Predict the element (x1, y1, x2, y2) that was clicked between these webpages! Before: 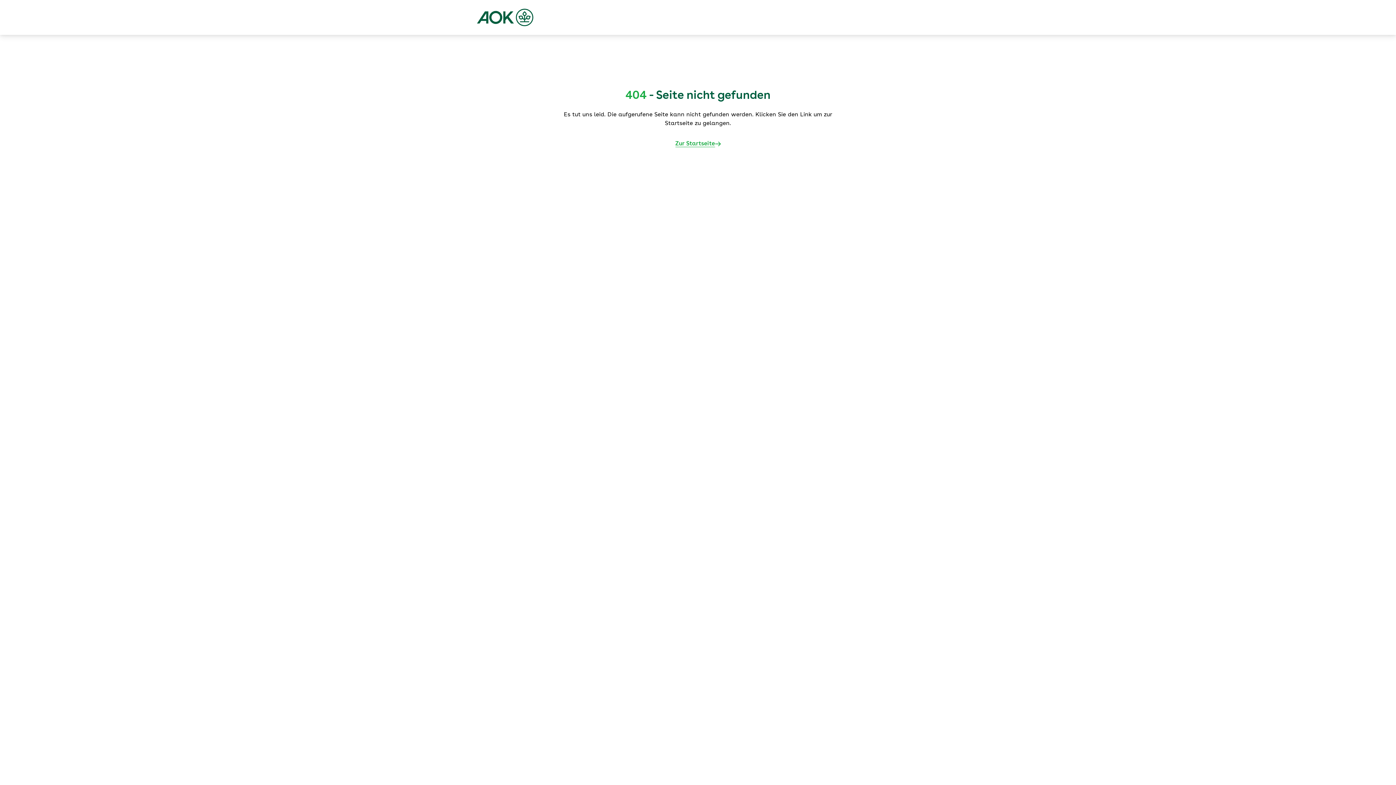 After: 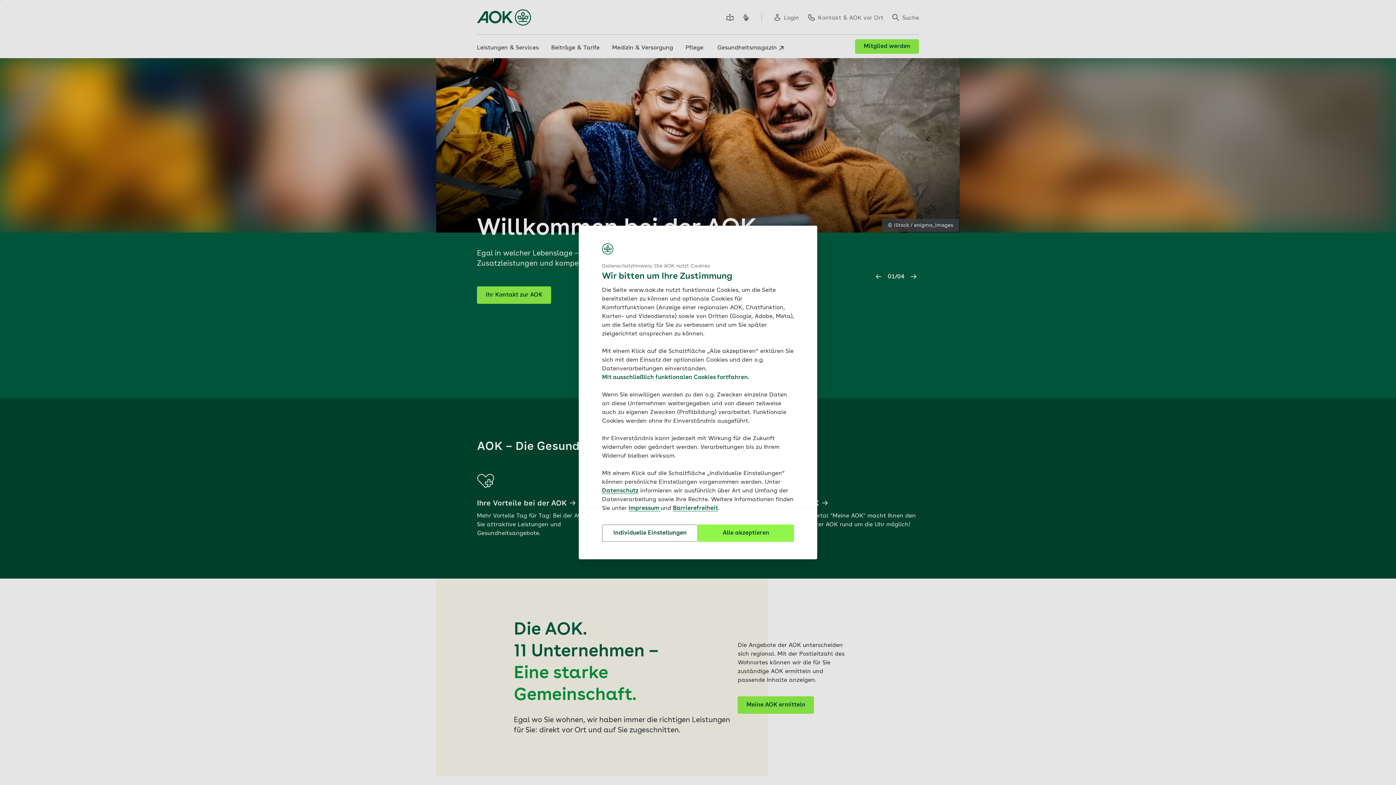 Action: bbox: (477, 8, 533, 26)